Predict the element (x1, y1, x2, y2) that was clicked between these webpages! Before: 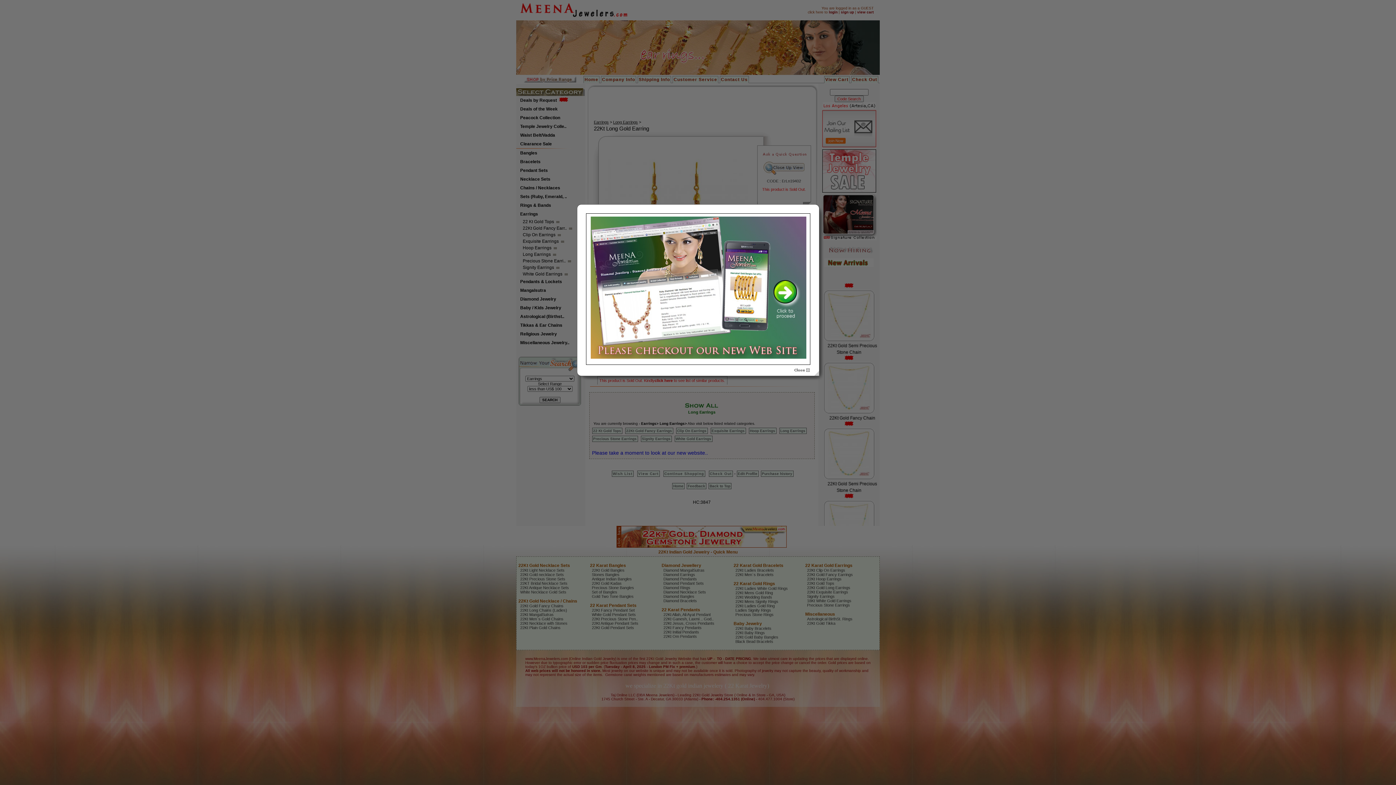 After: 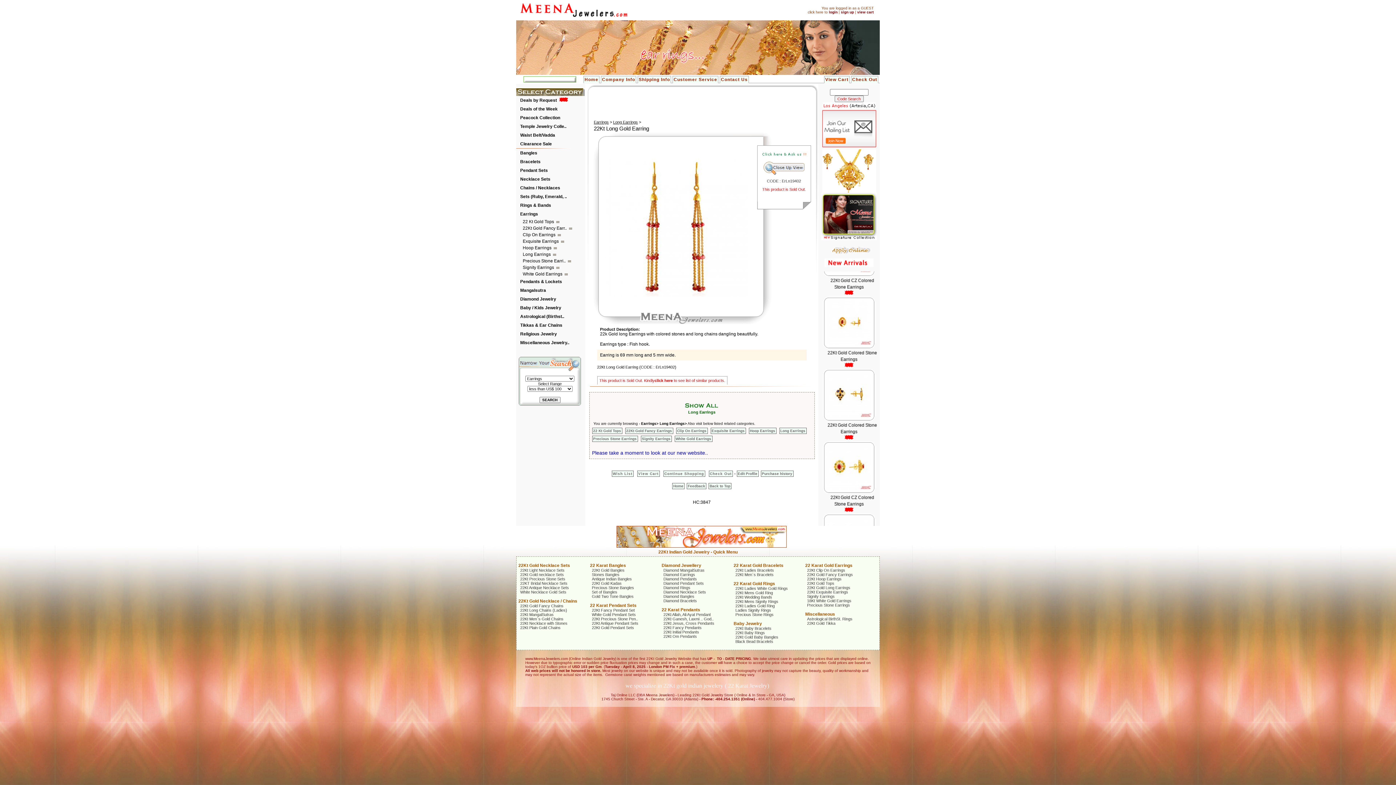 Action: bbox: (793, 368, 810, 373)